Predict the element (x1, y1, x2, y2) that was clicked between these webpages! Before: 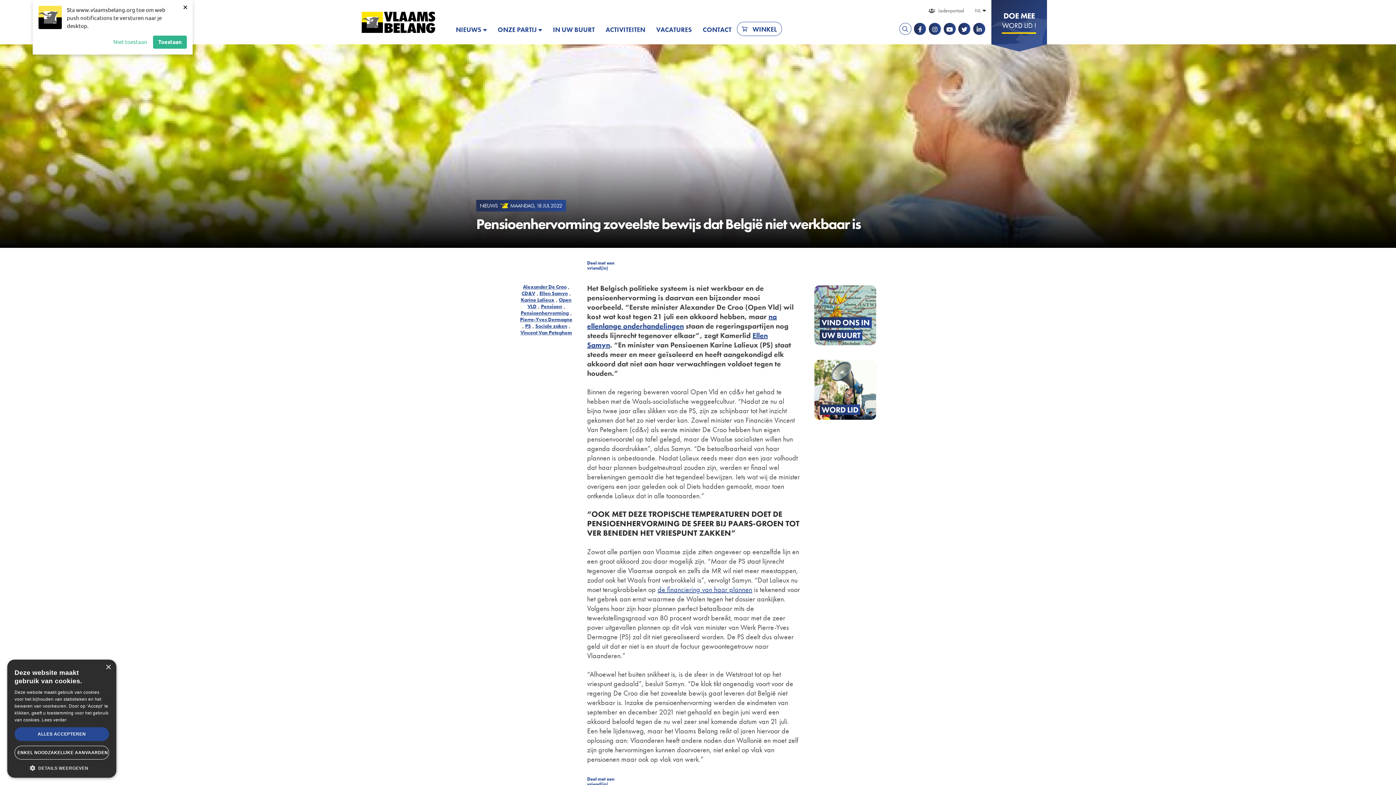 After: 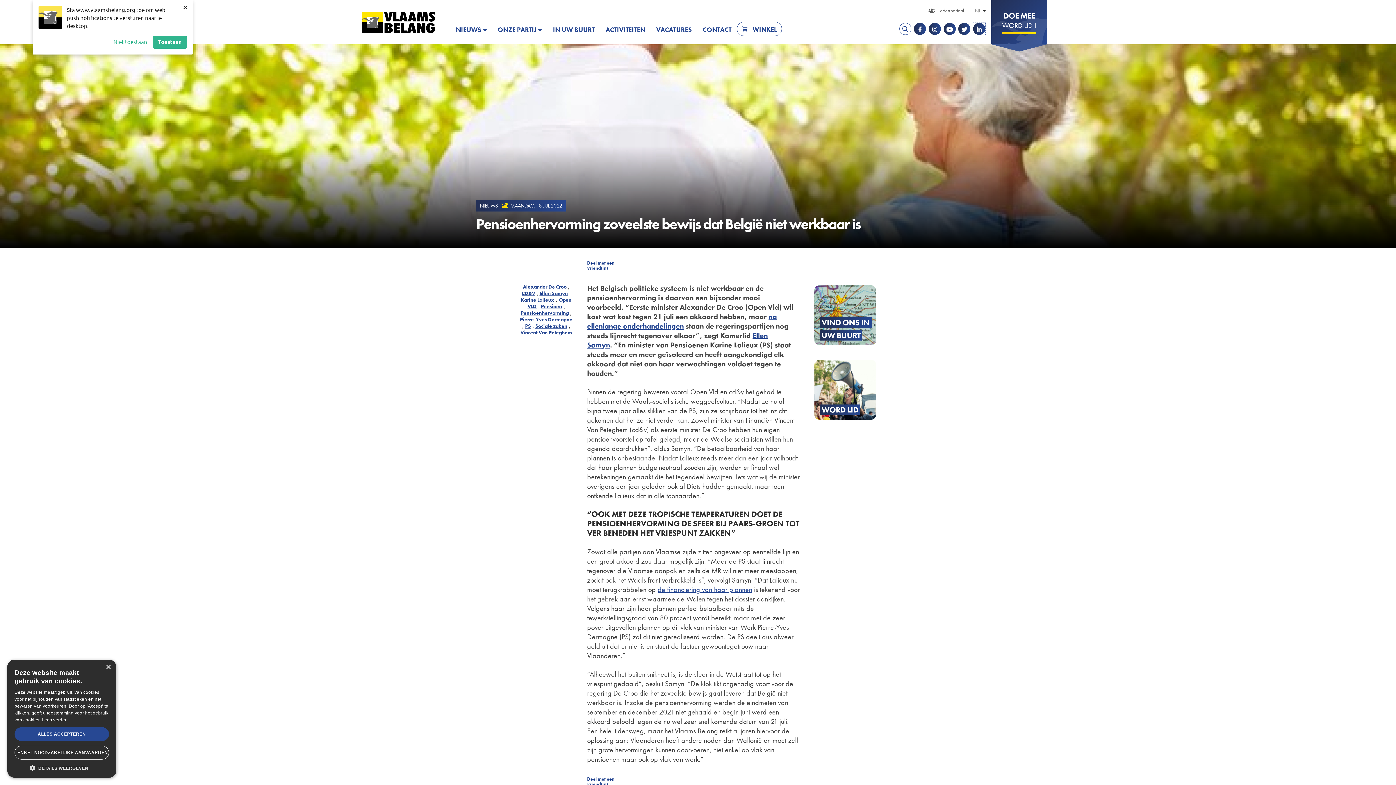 Action: bbox: (973, 22, 985, 34)